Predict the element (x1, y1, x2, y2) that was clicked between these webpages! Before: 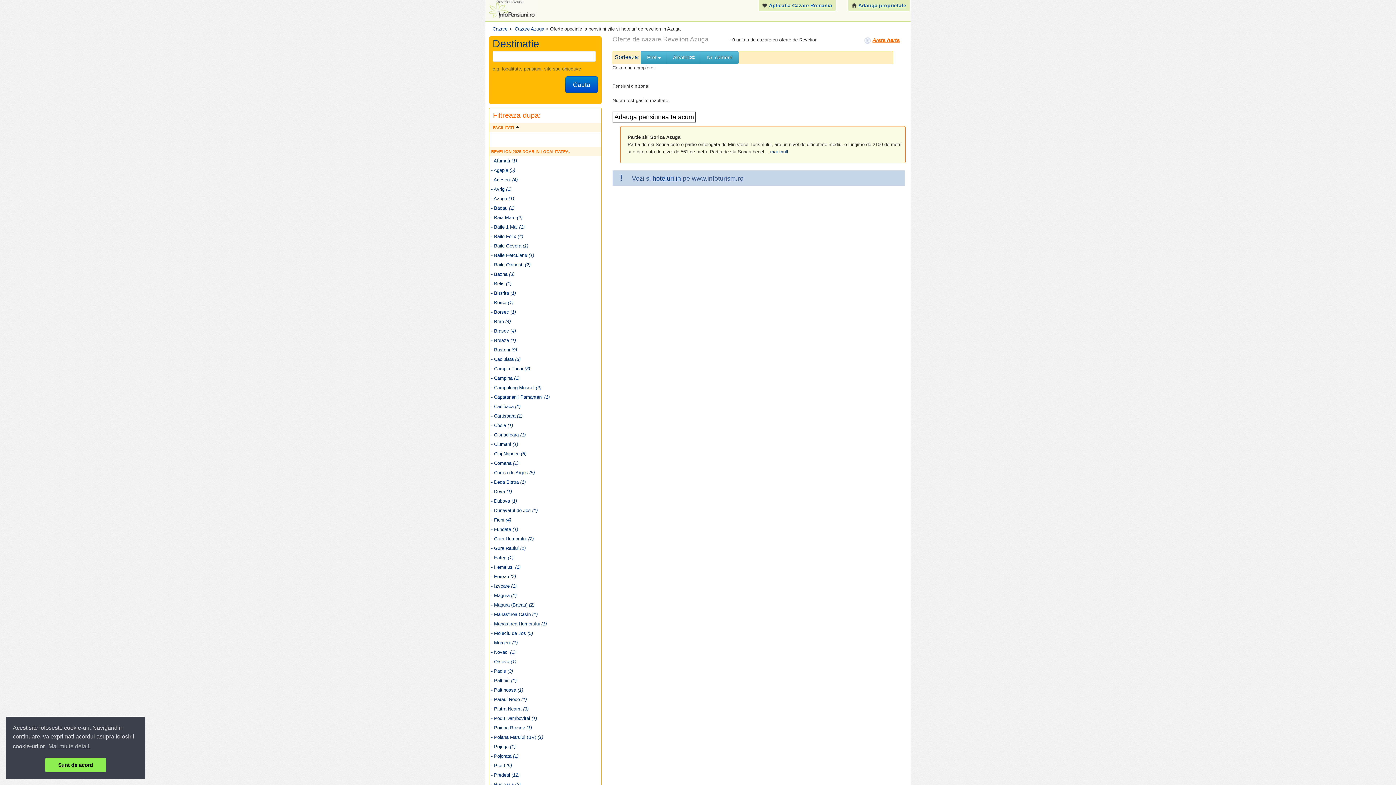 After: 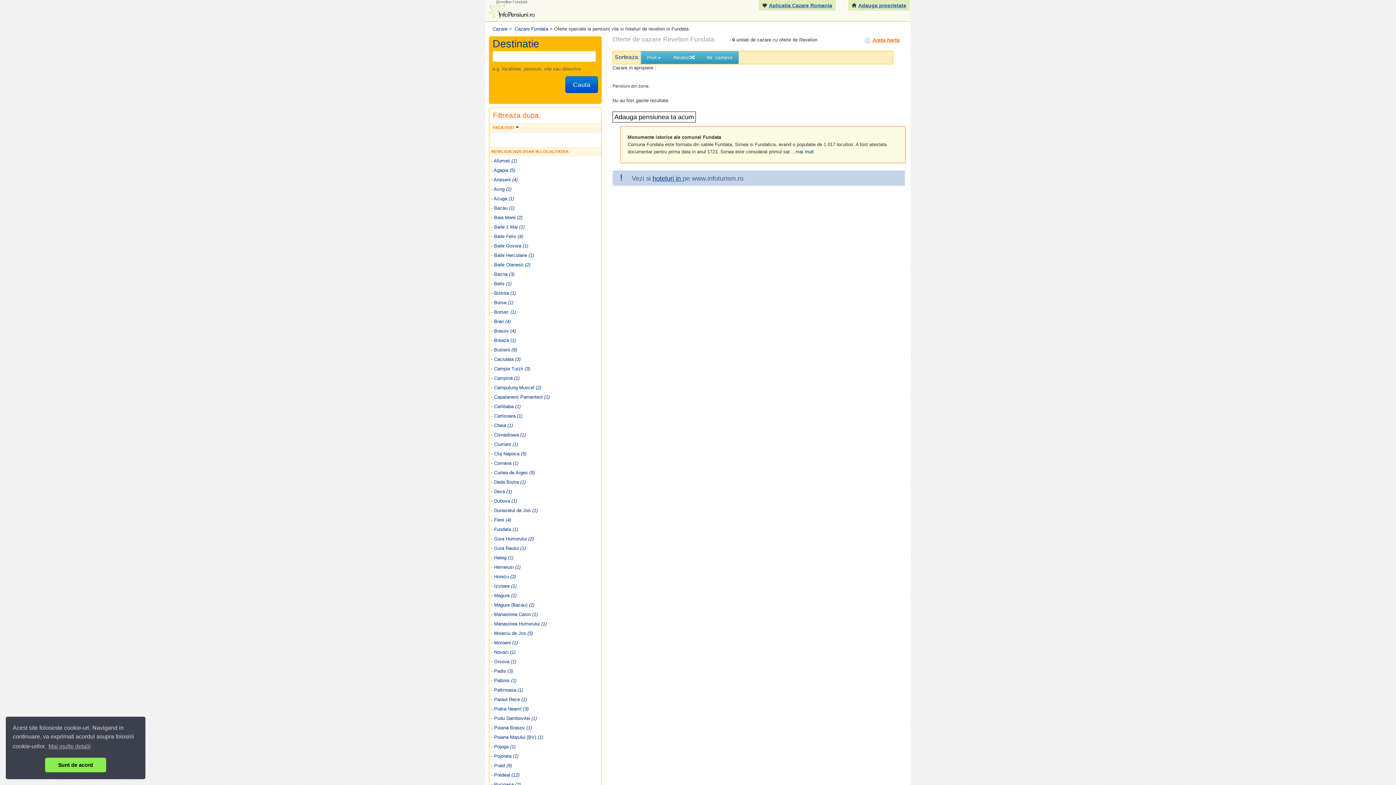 Action: label: - Fundata (1) bbox: (485, 525, 605, 534)